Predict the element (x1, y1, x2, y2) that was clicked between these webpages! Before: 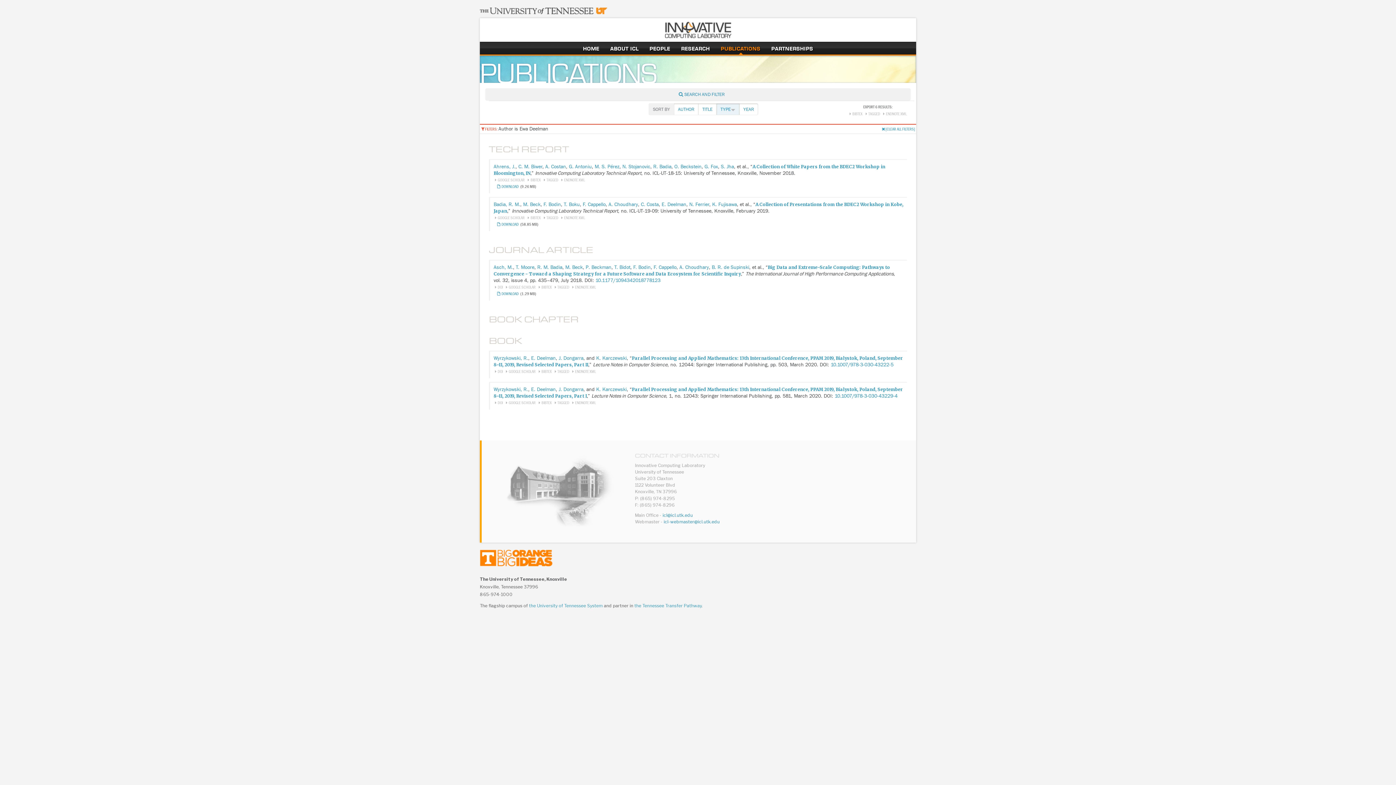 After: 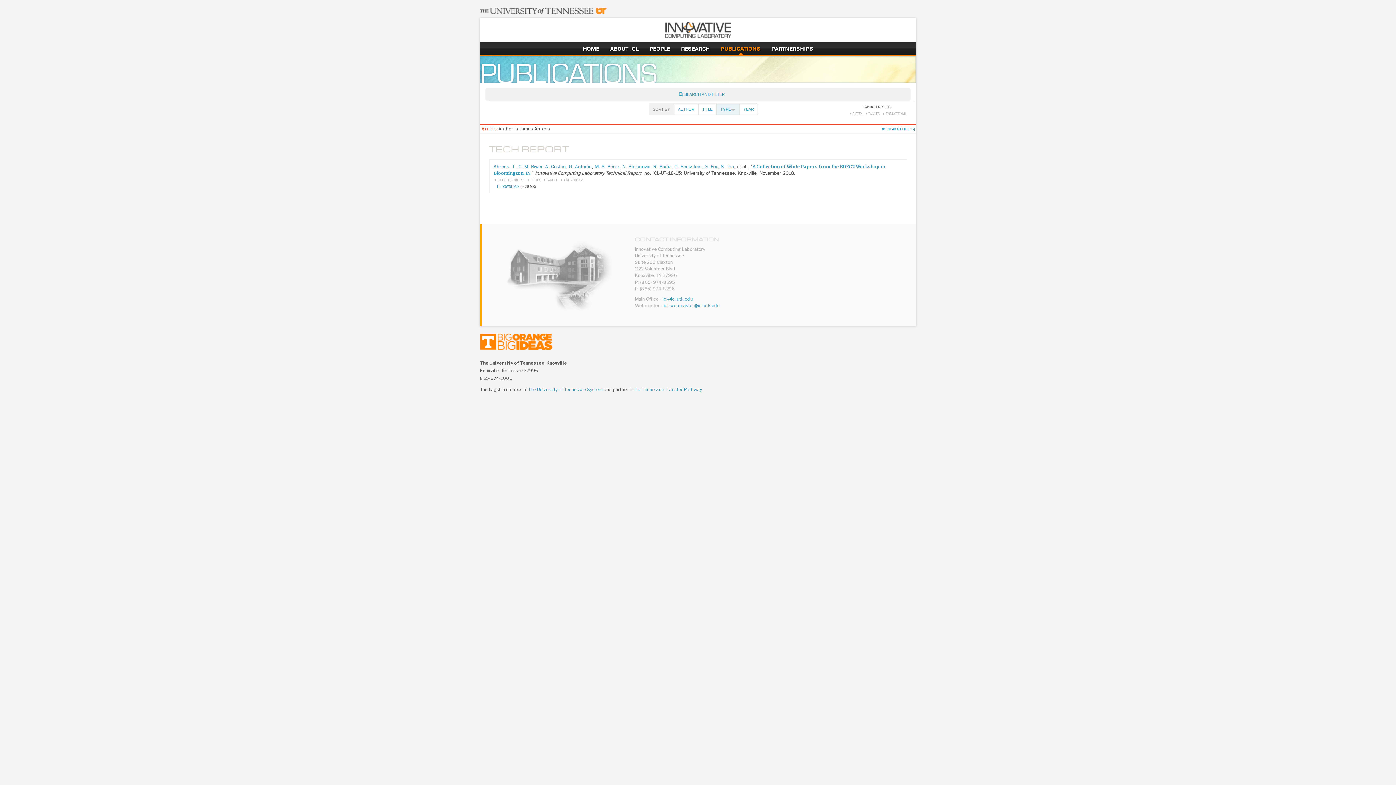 Action: label: Ahrens, J. bbox: (493, 164, 515, 169)